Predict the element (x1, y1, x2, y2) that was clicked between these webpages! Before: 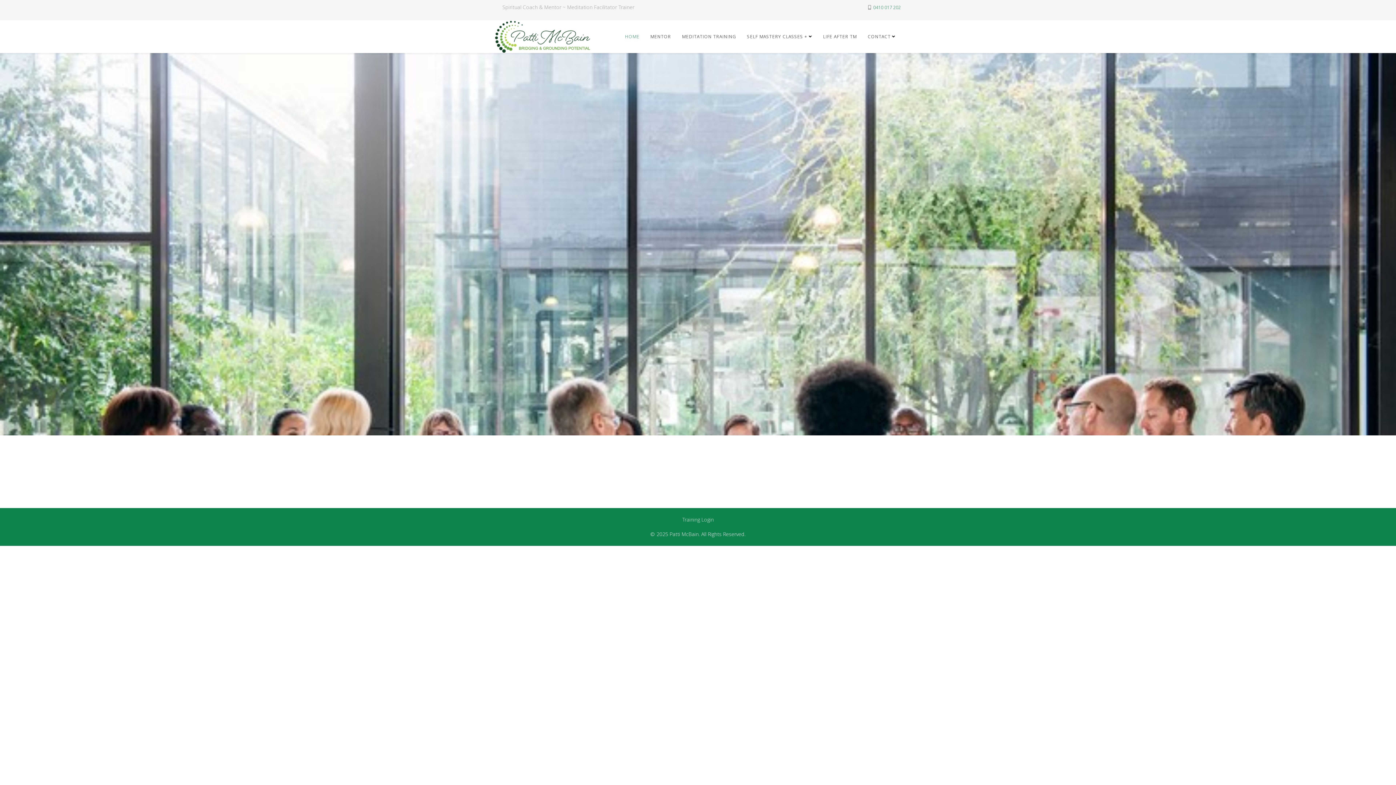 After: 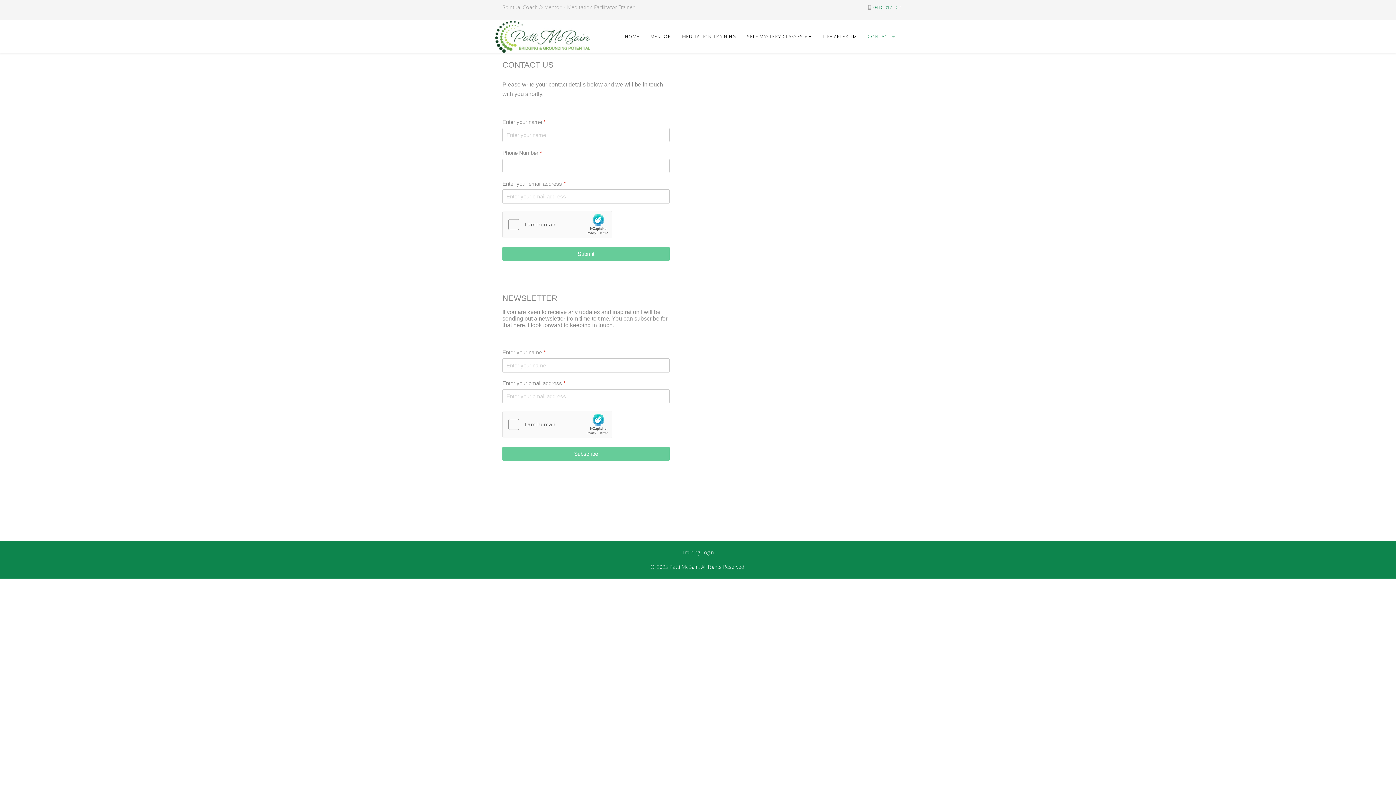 Action: label: CONTACT bbox: (862, 20, 901, 53)